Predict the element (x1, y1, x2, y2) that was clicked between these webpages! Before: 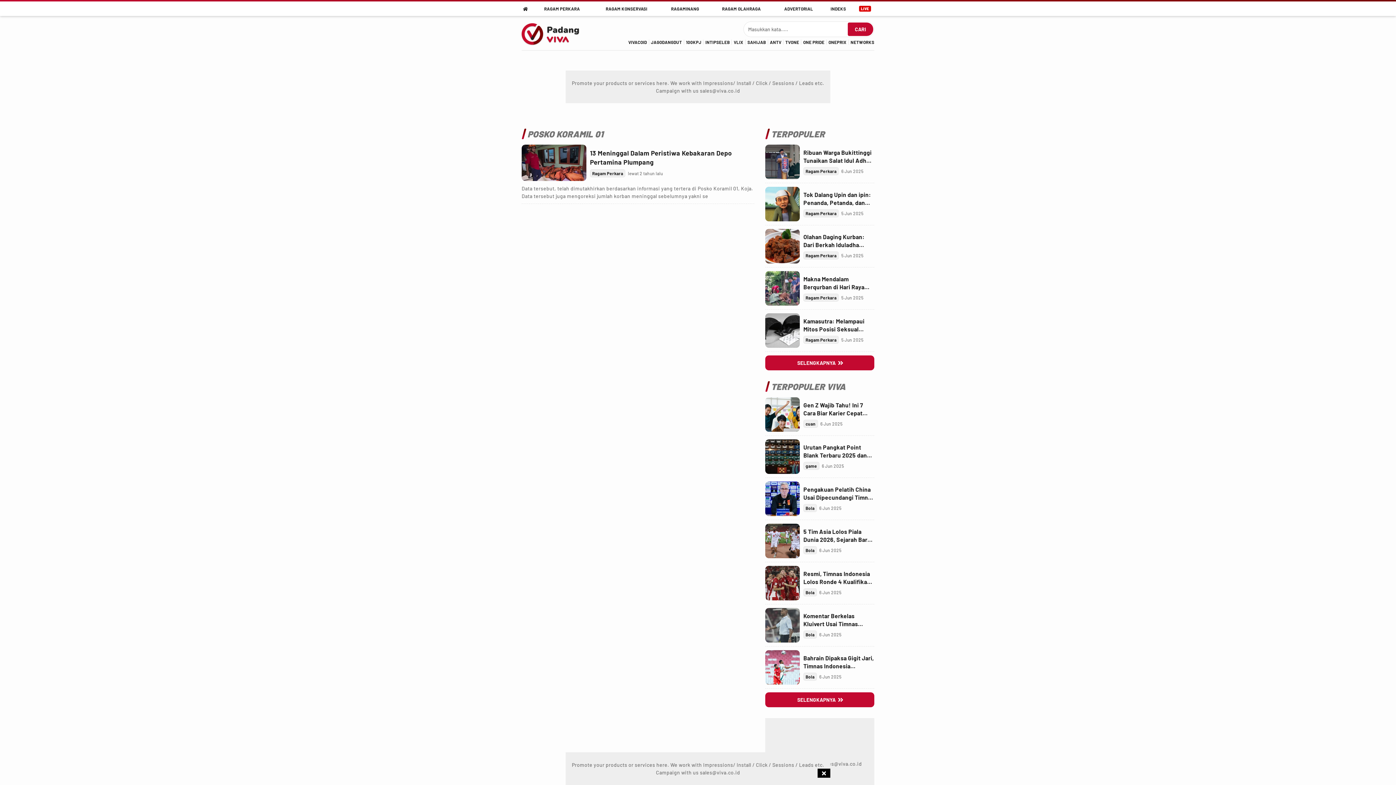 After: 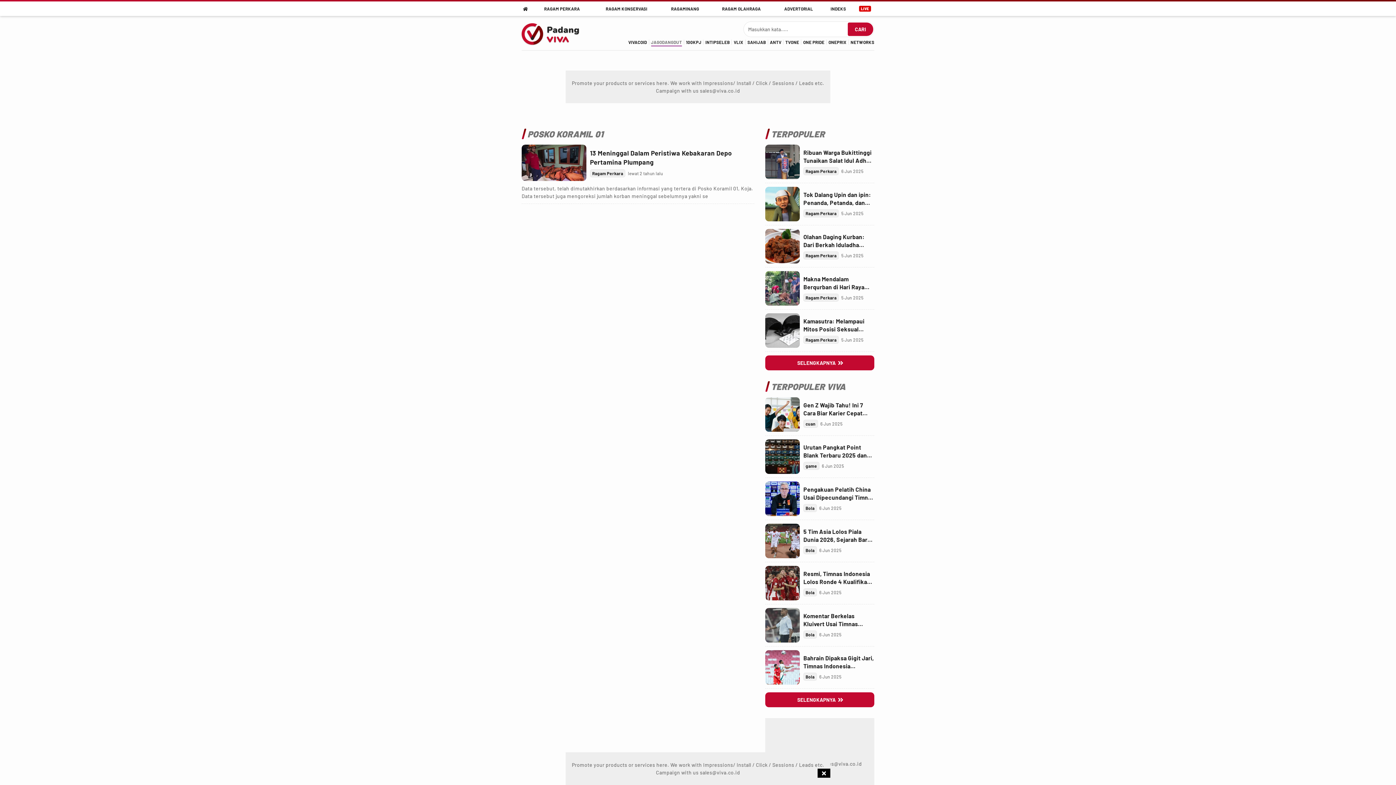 Action: label: jagodangdut bbox: (651, 39, 682, 44)